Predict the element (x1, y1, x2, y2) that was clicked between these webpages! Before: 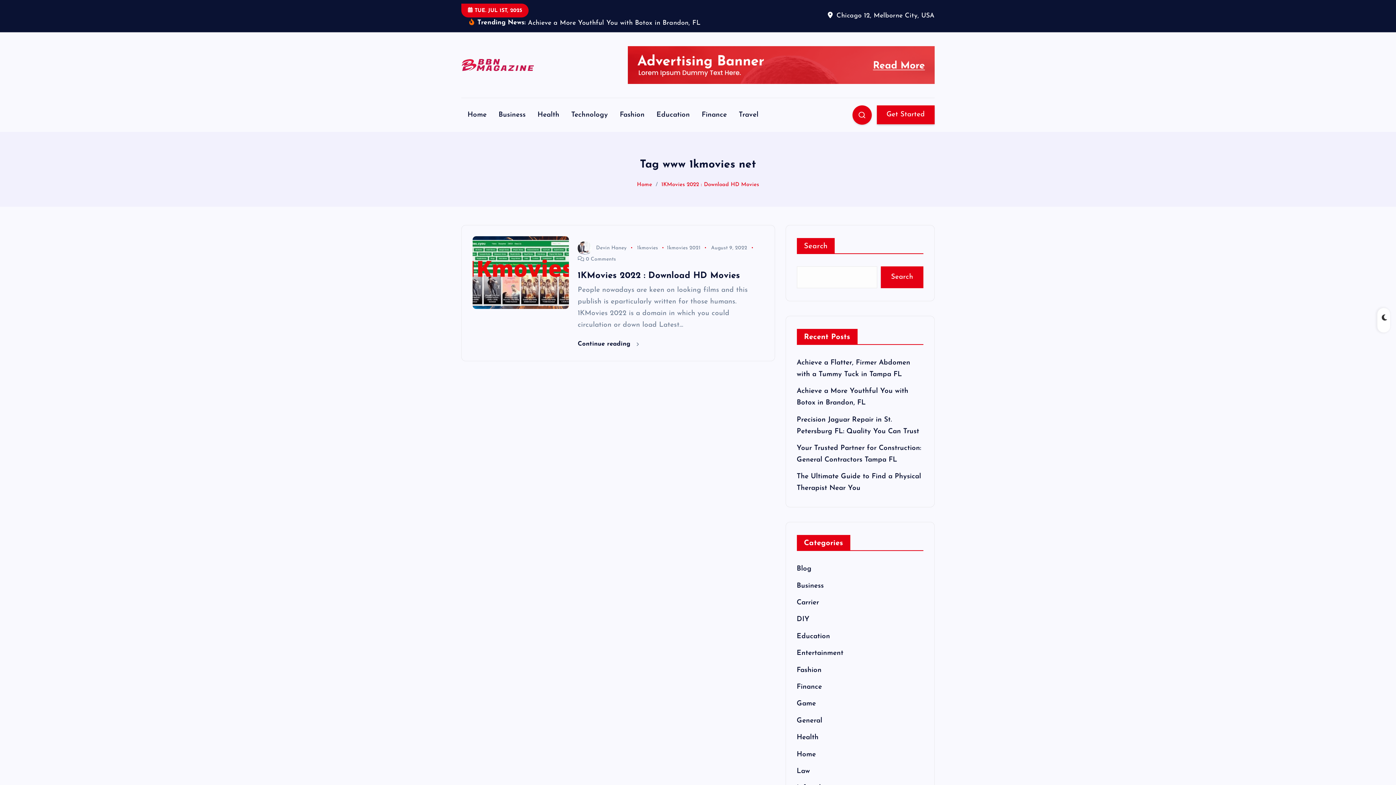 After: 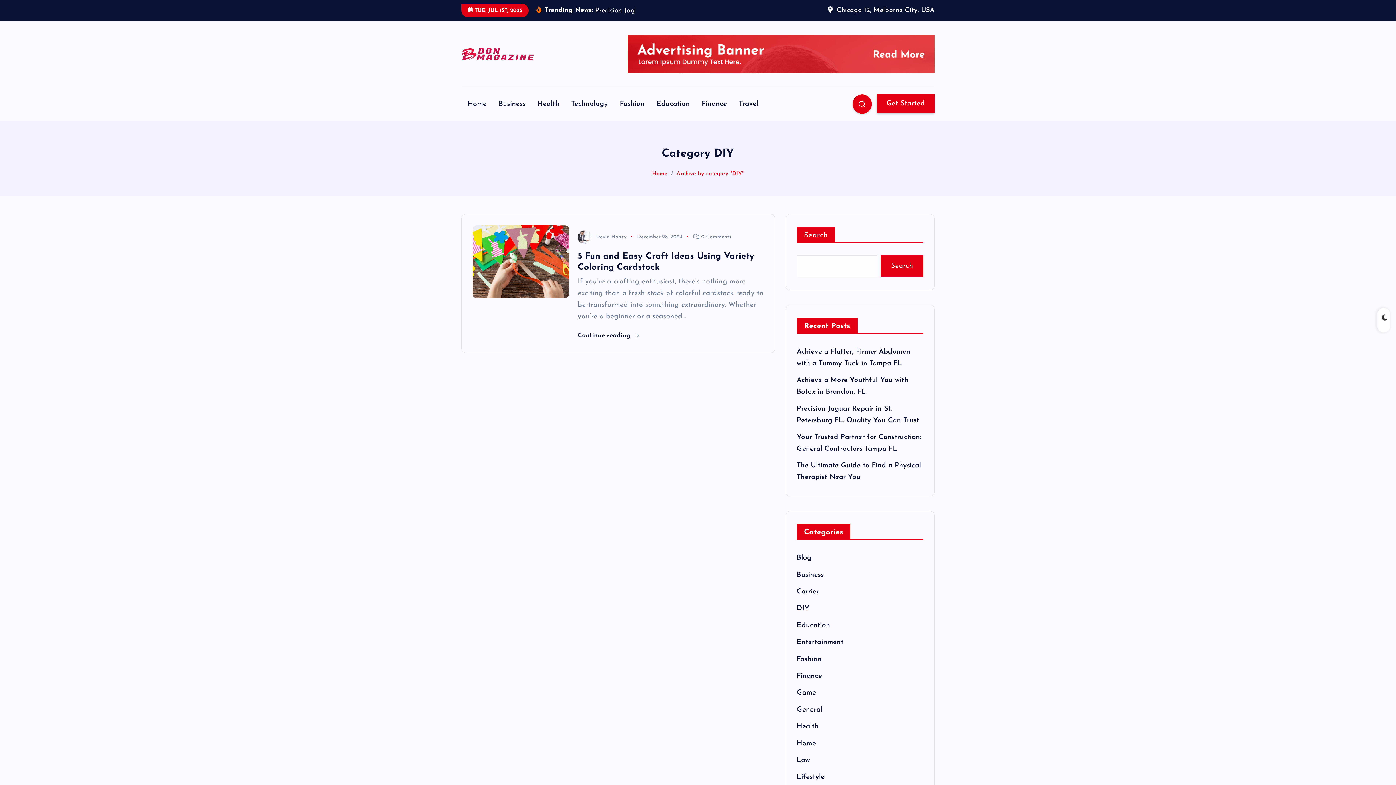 Action: bbox: (796, 627, 809, 634) label: DIY